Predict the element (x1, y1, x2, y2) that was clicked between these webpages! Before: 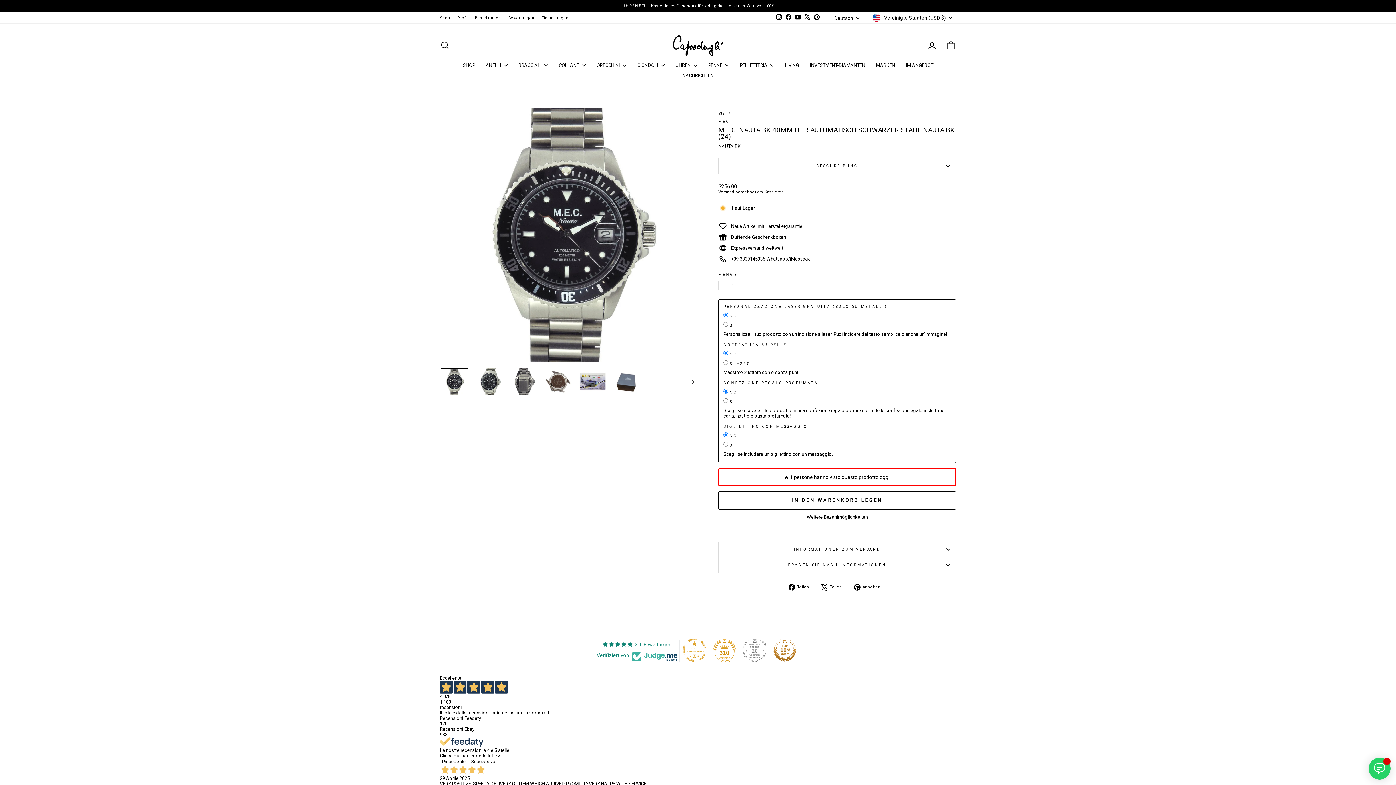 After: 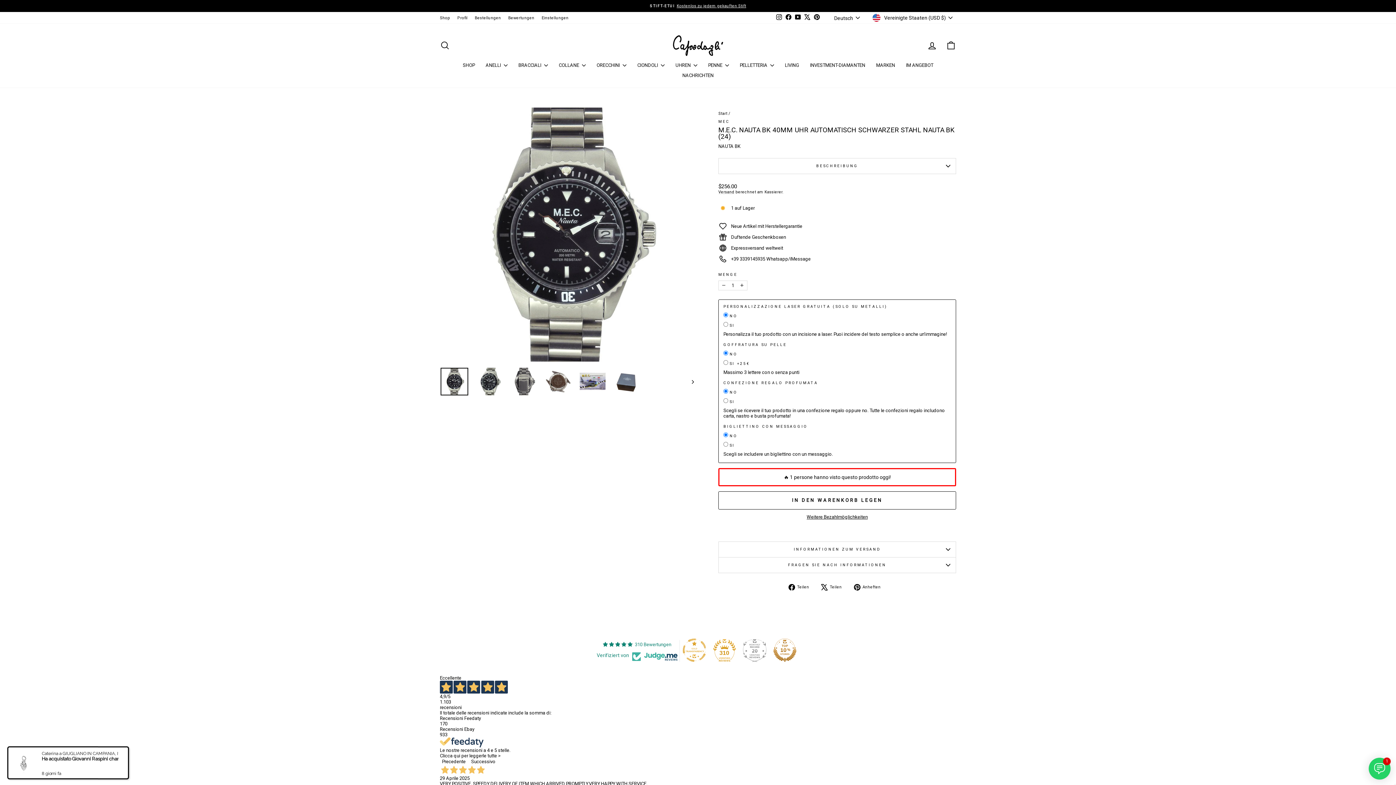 Action: label:  Teilen
Auf Facebook teilen bbox: (788, 584, 814, 590)